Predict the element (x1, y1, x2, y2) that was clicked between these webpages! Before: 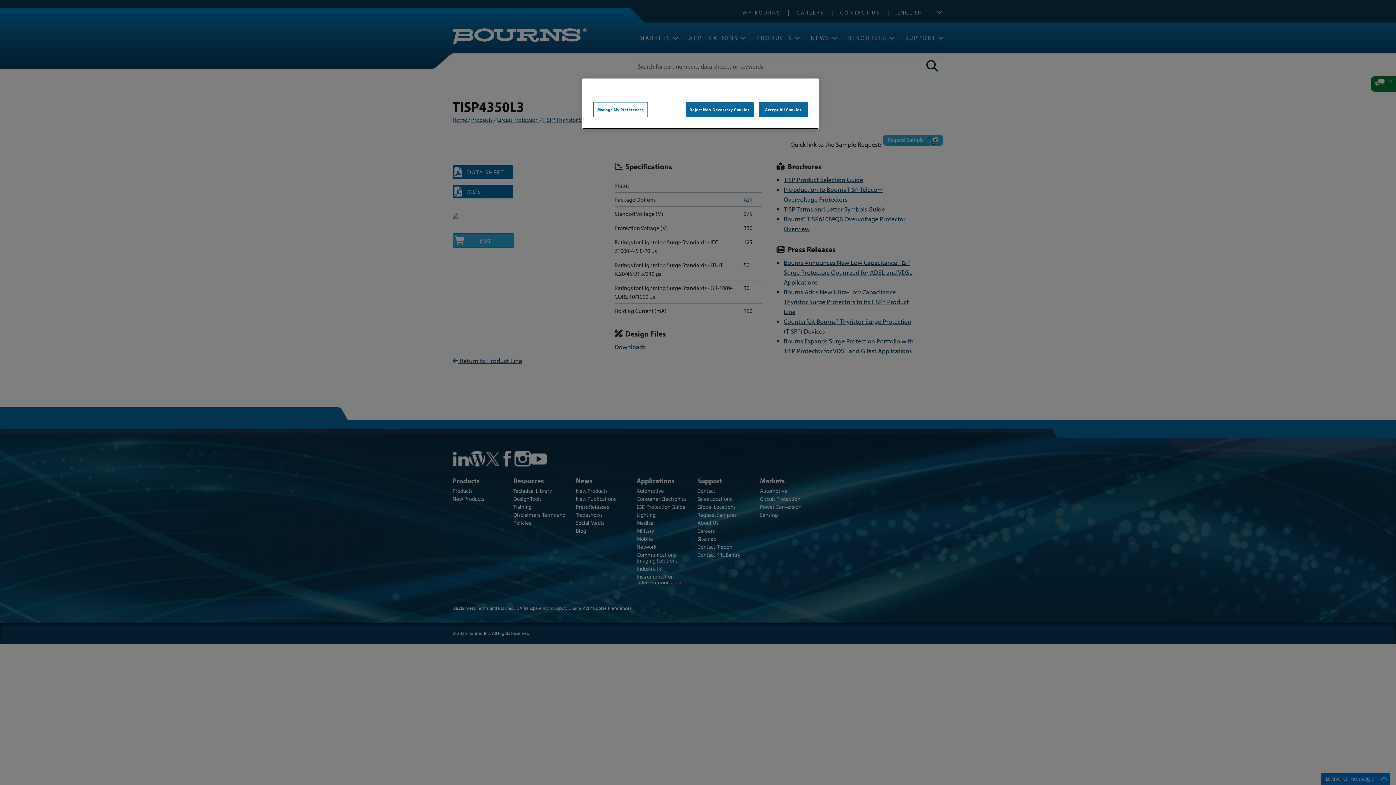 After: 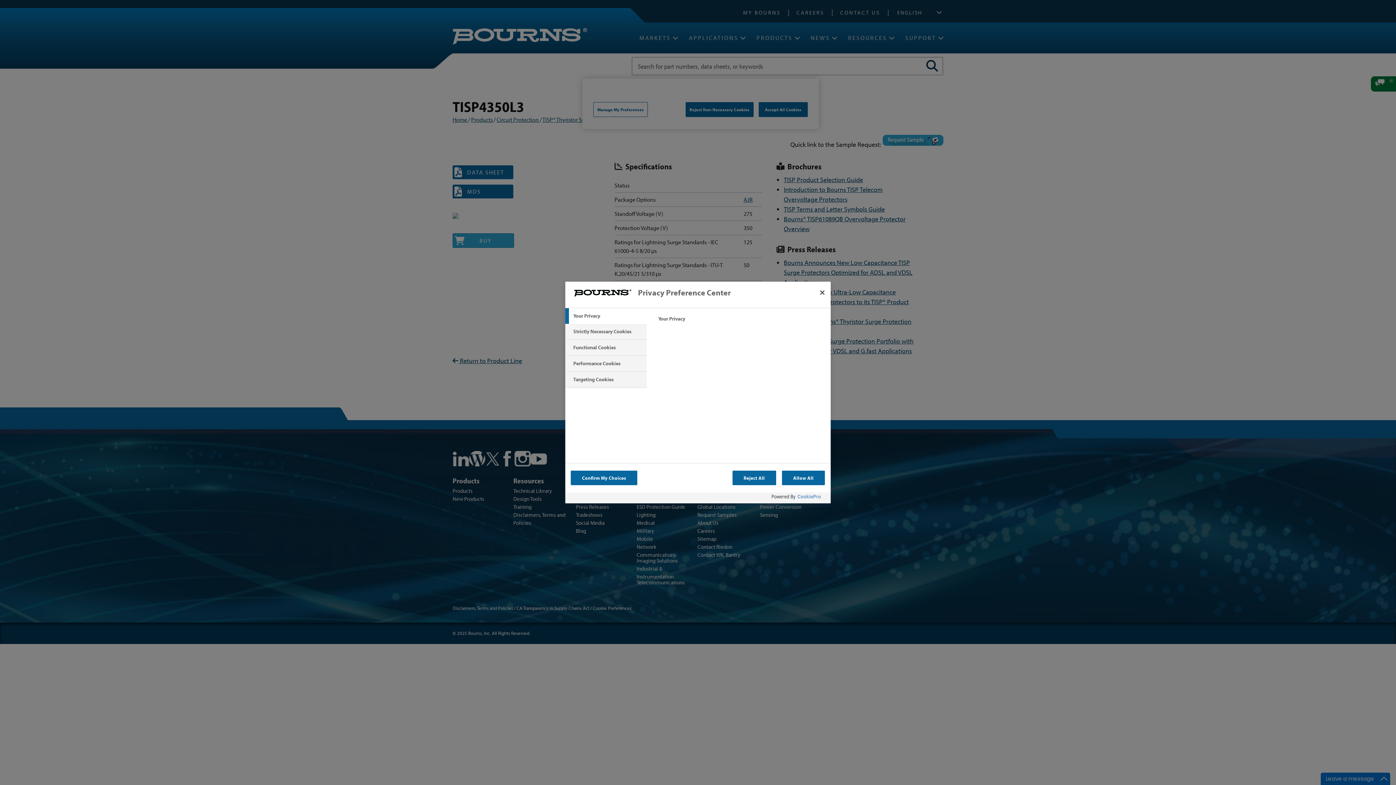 Action: label: Manage My Preferences bbox: (593, 102, 647, 117)